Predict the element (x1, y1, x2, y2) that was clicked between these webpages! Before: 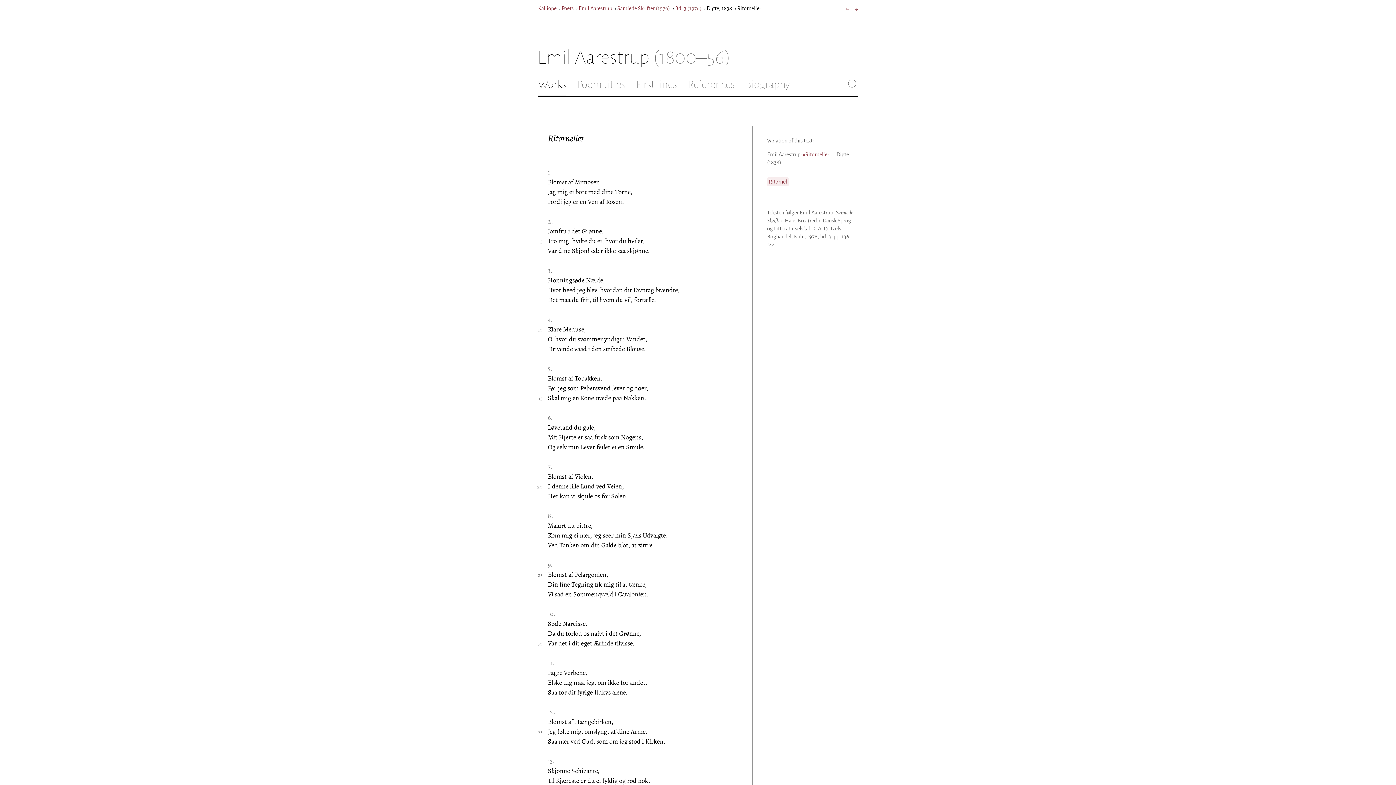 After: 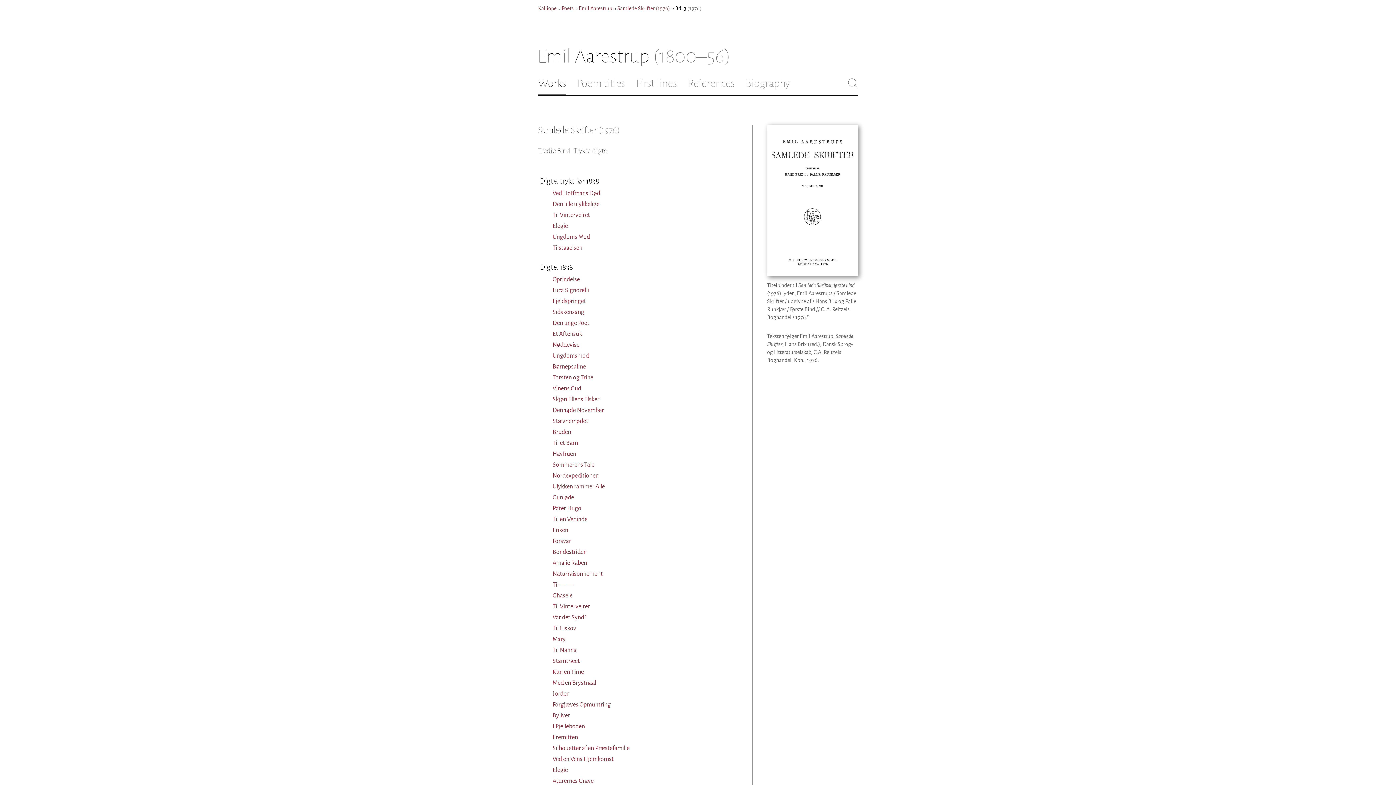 Action: label: Bd. 3 (1976) bbox: (675, 5, 701, 11)